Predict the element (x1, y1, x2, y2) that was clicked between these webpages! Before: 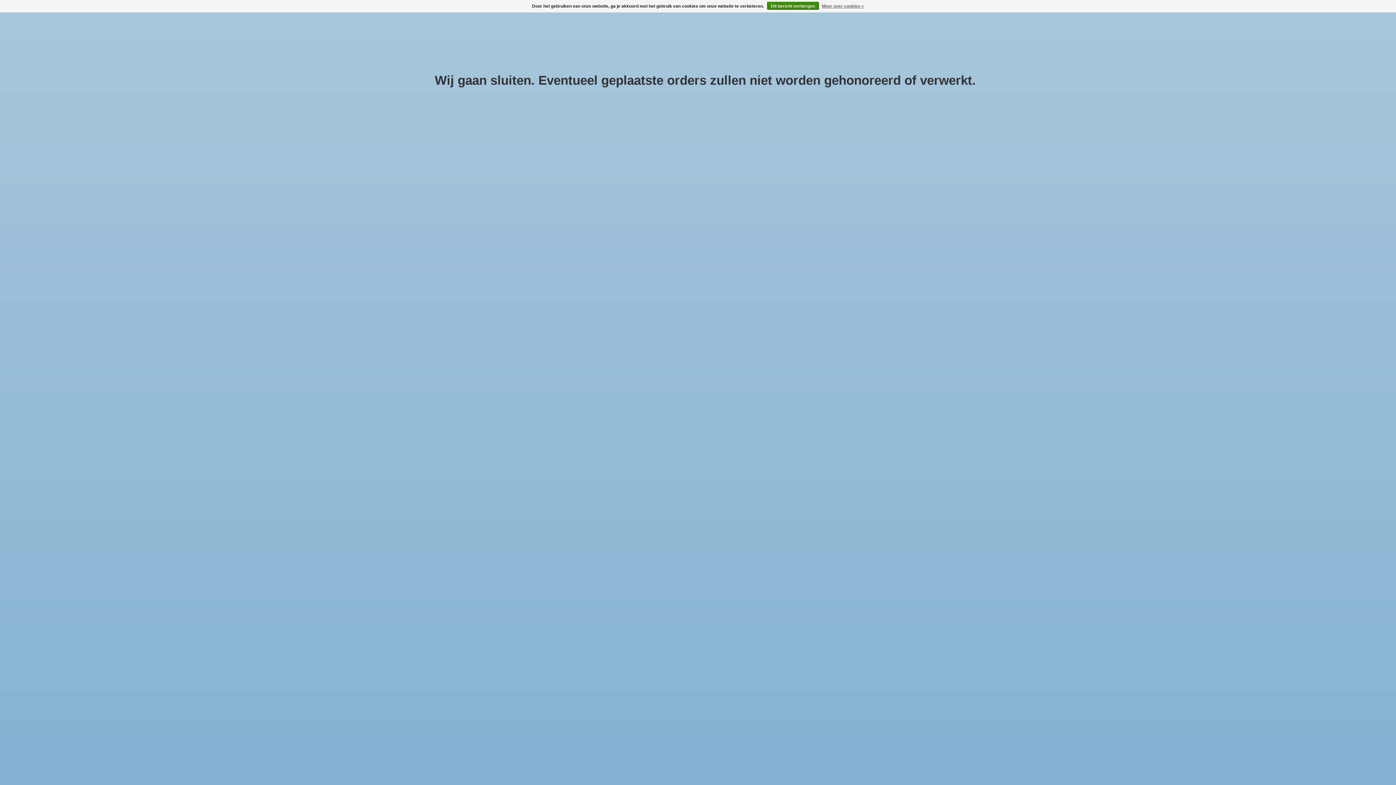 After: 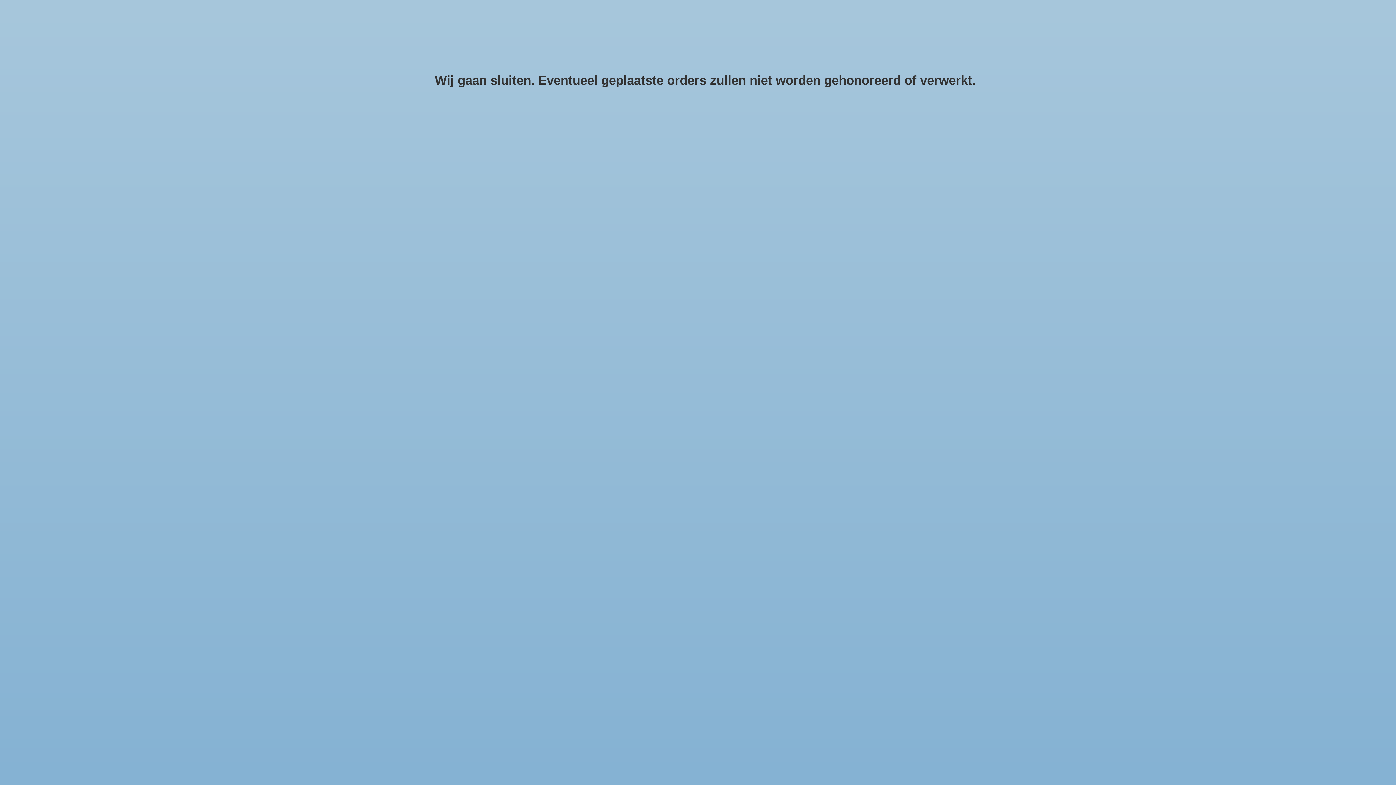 Action: bbox: (767, 1, 819, 9) label: Dit bericht verbergen